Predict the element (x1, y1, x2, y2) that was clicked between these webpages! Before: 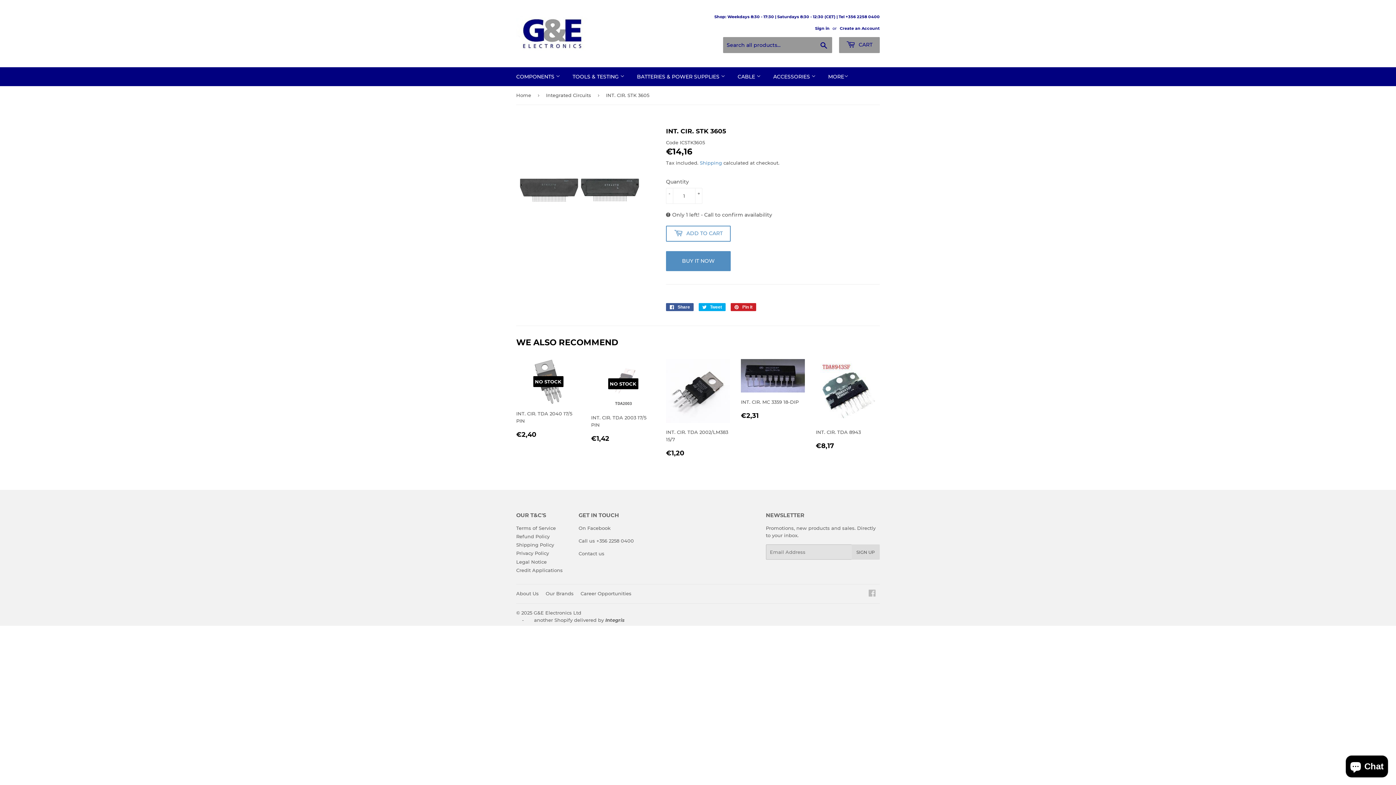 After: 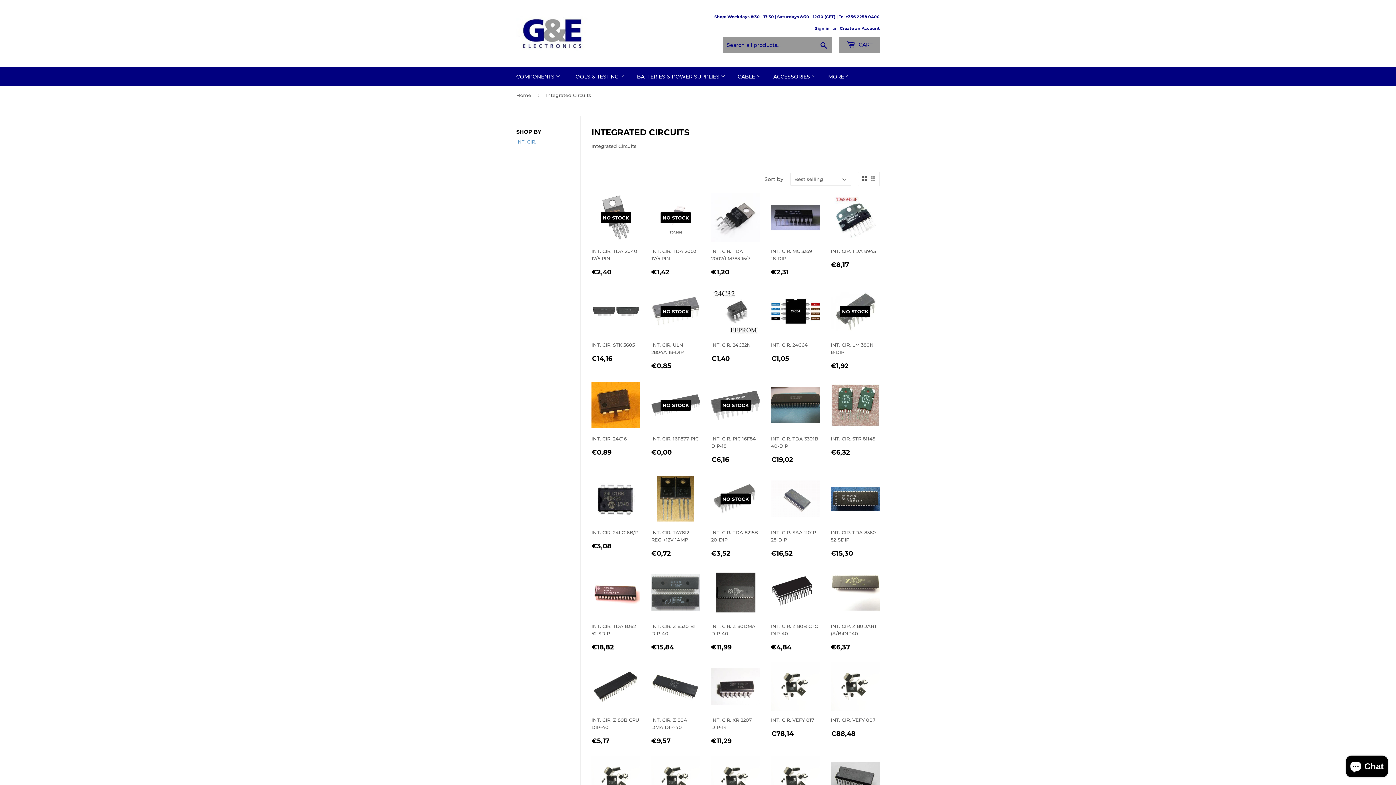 Action: bbox: (546, 86, 593, 104) label: Integrated Circuits